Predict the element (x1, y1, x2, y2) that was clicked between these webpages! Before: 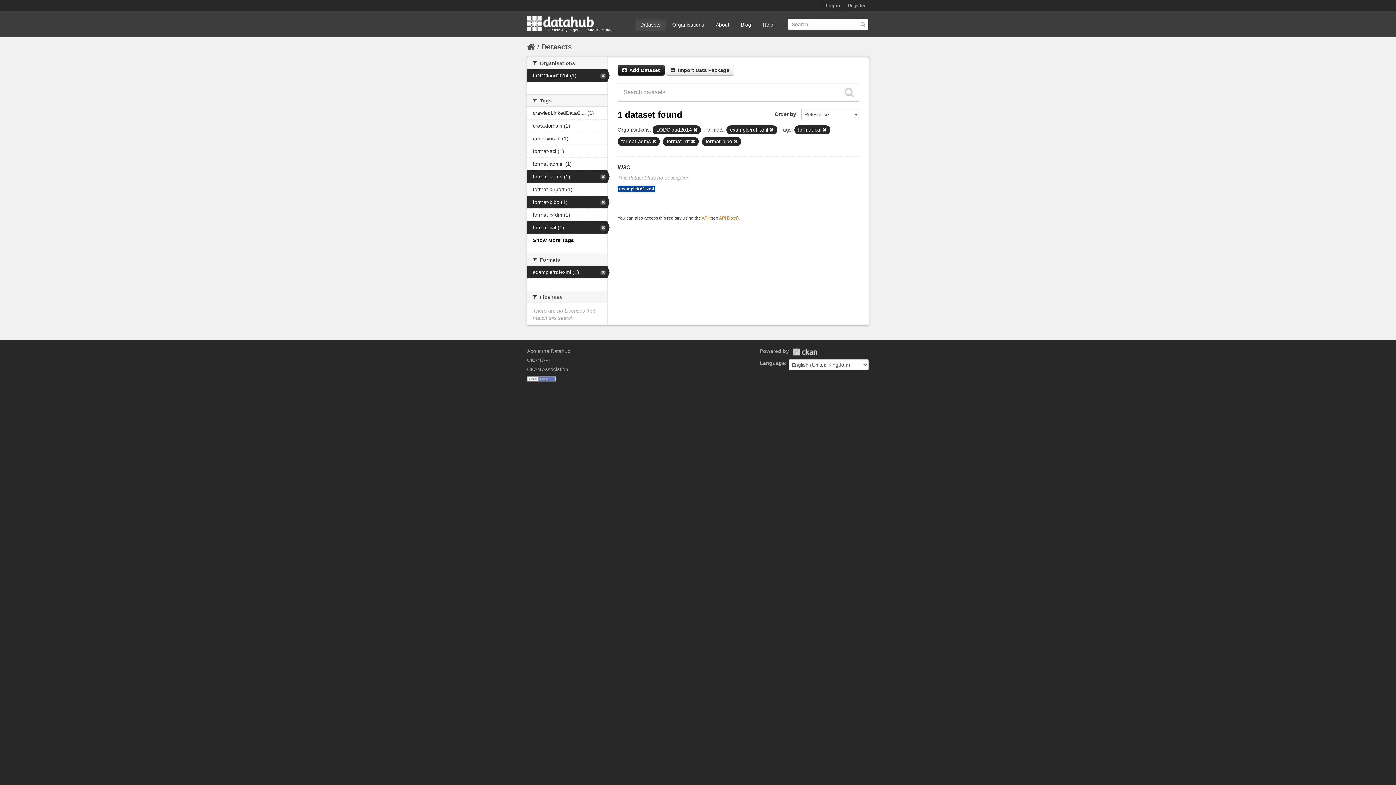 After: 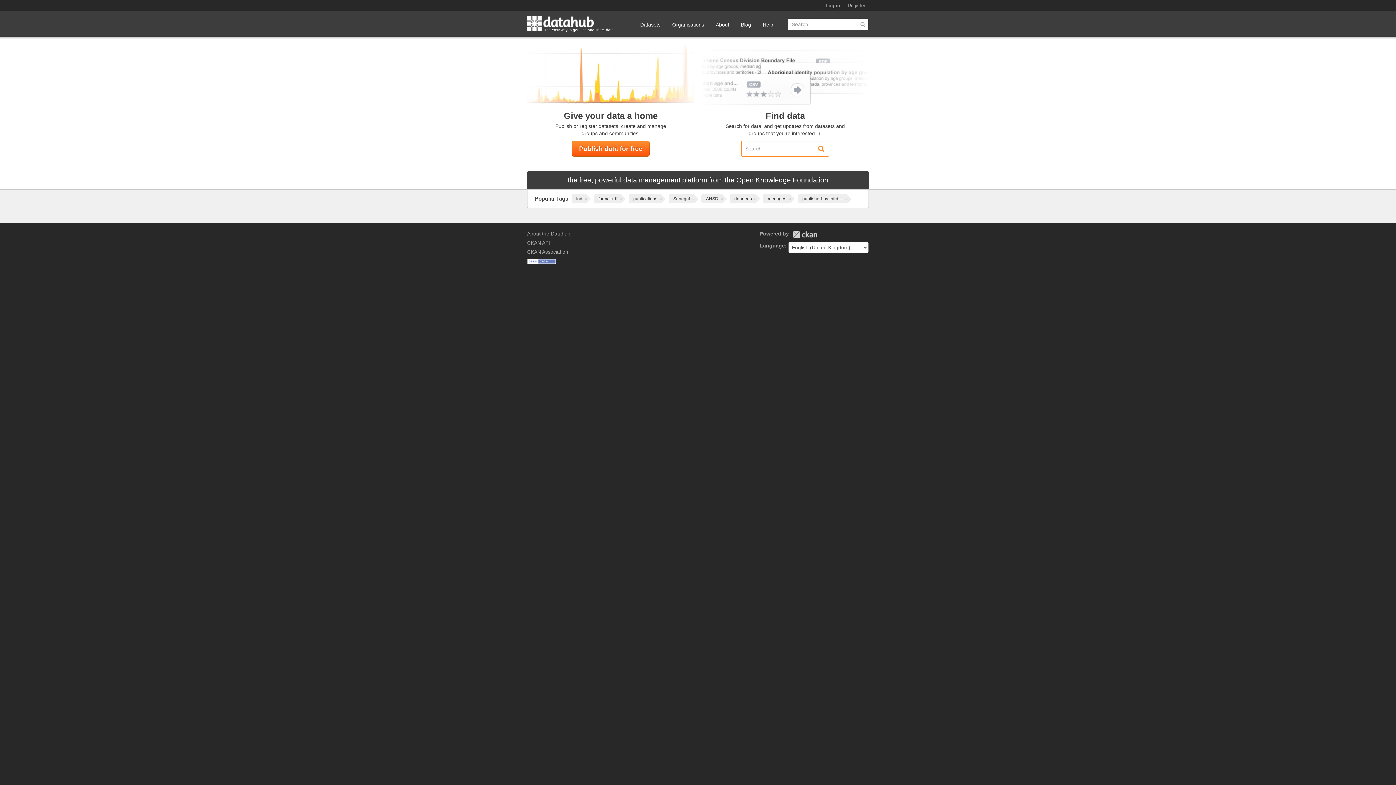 Action: bbox: (527, 42, 535, 50)